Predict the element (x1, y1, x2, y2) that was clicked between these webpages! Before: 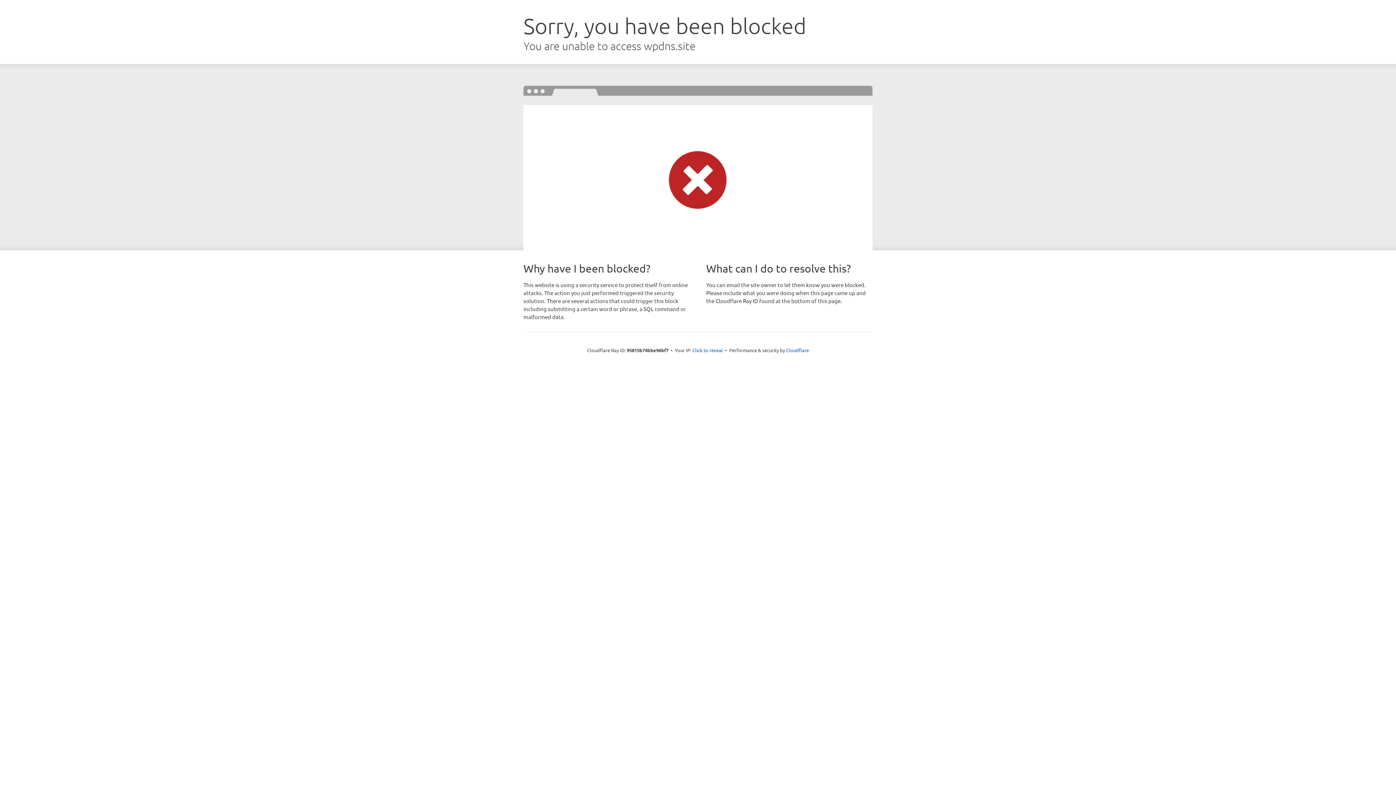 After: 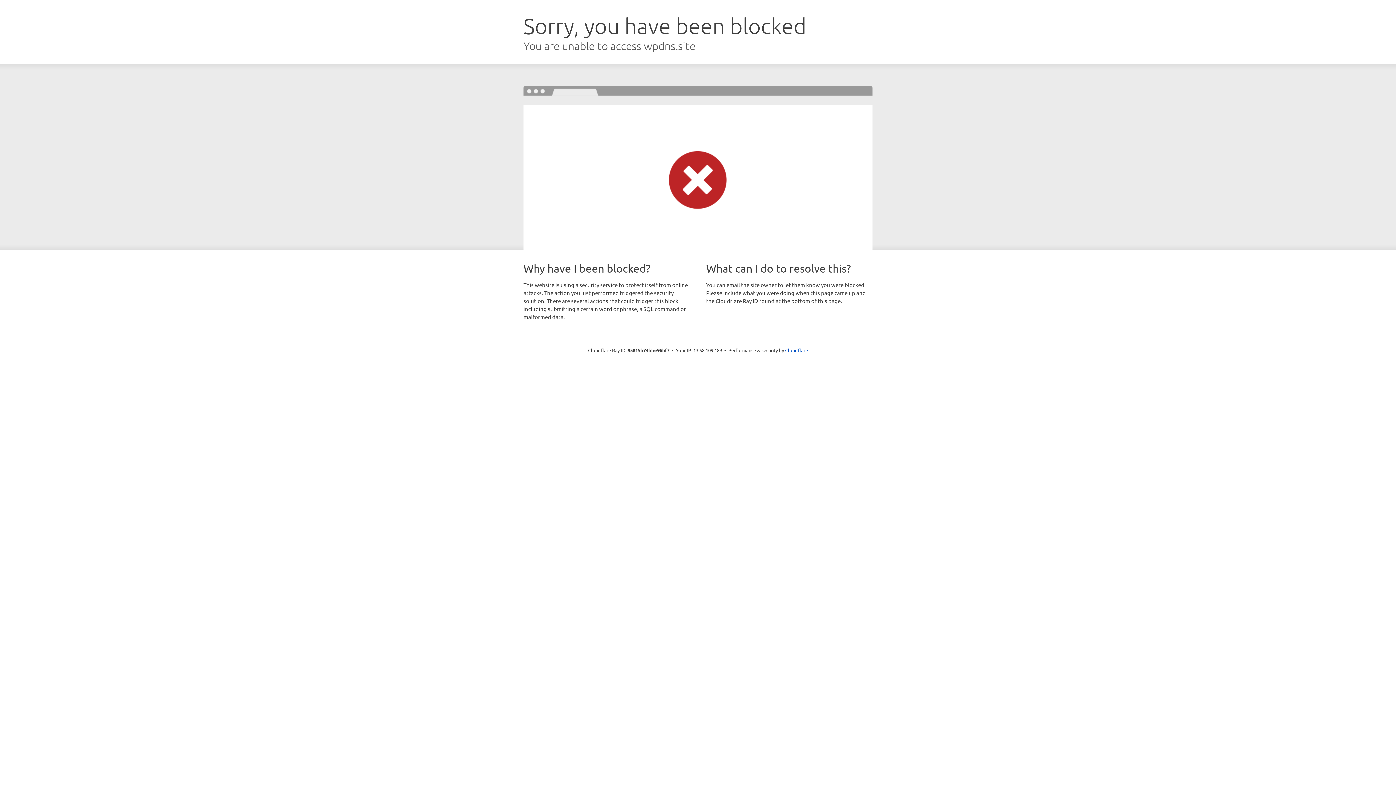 Action: label: Click to reveal bbox: (692, 346, 723, 353)